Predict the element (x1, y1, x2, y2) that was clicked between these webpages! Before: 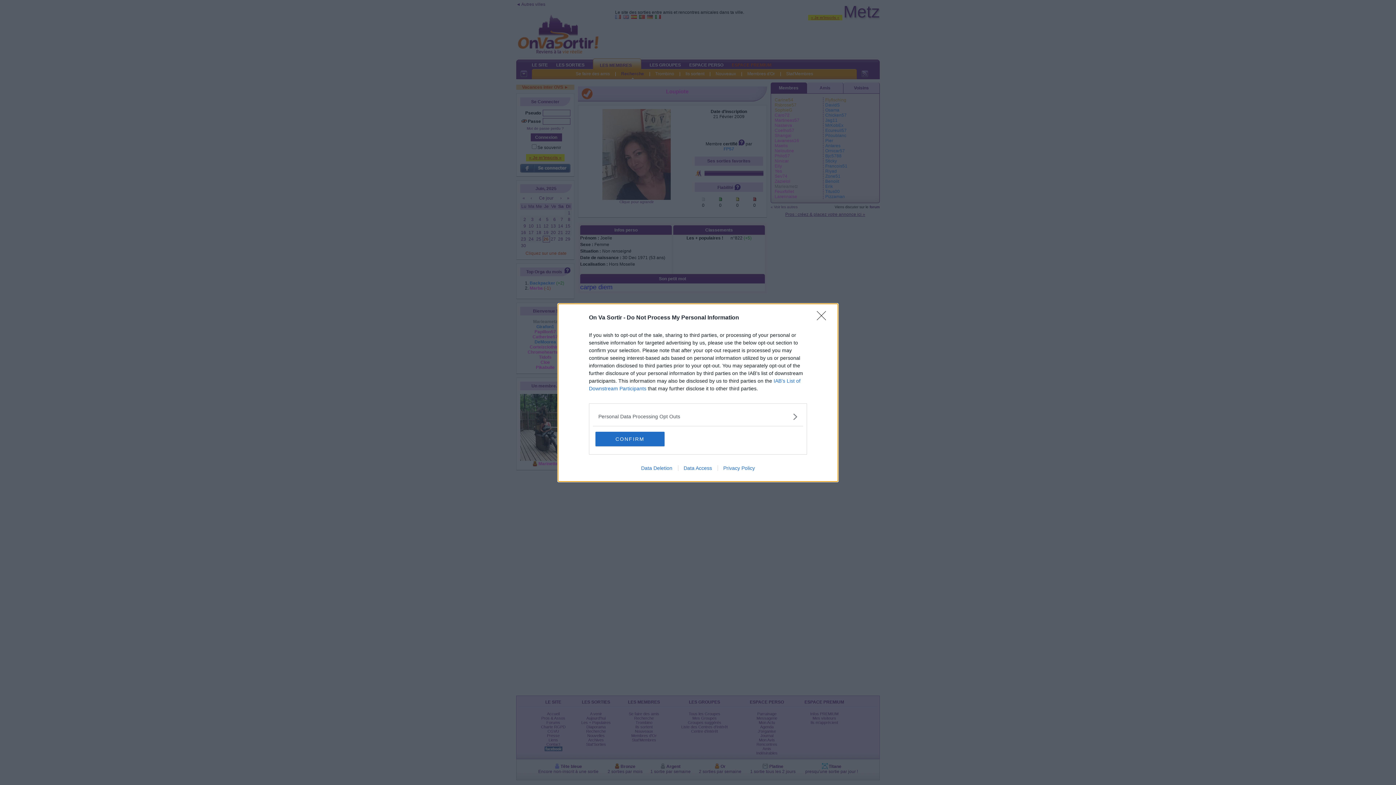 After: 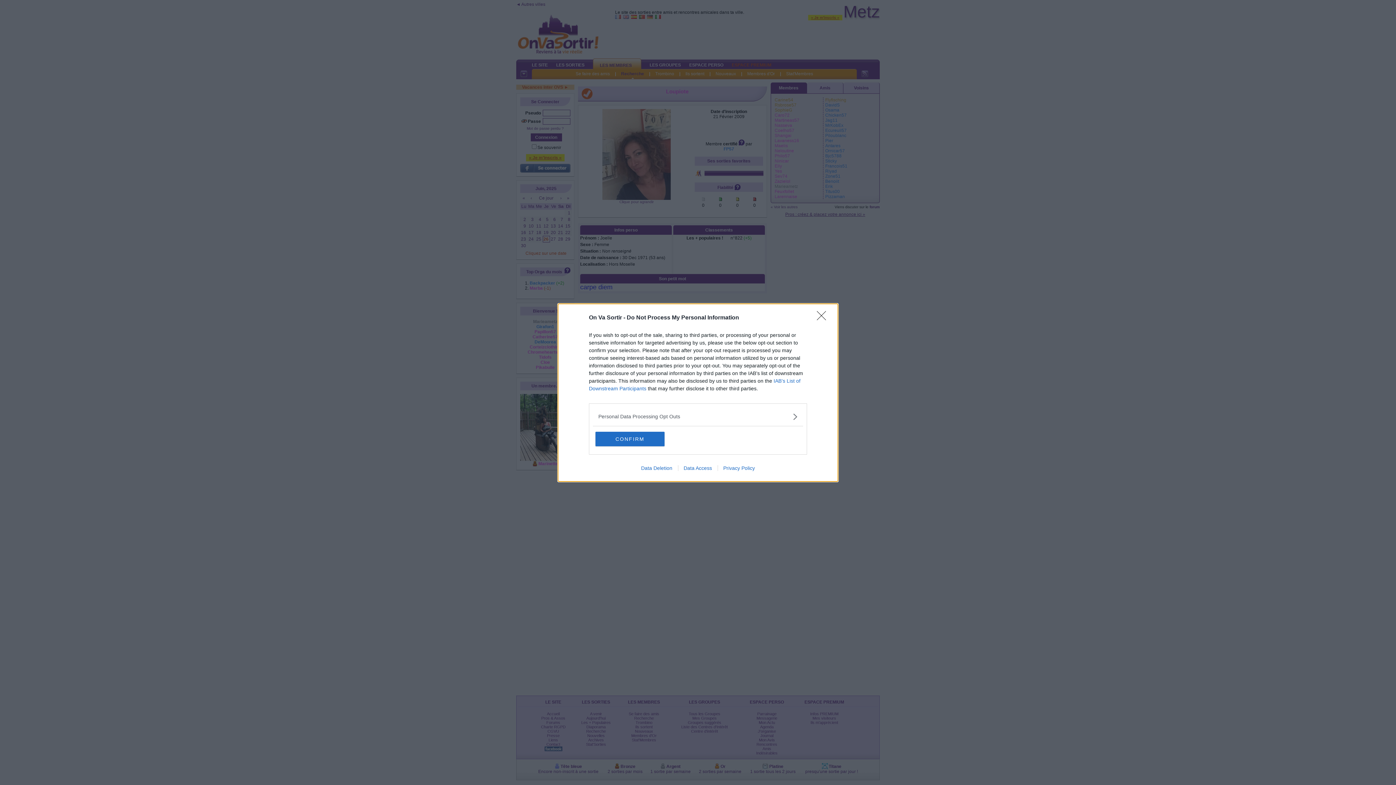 Action: bbox: (678, 465, 717, 471) label: Data Access